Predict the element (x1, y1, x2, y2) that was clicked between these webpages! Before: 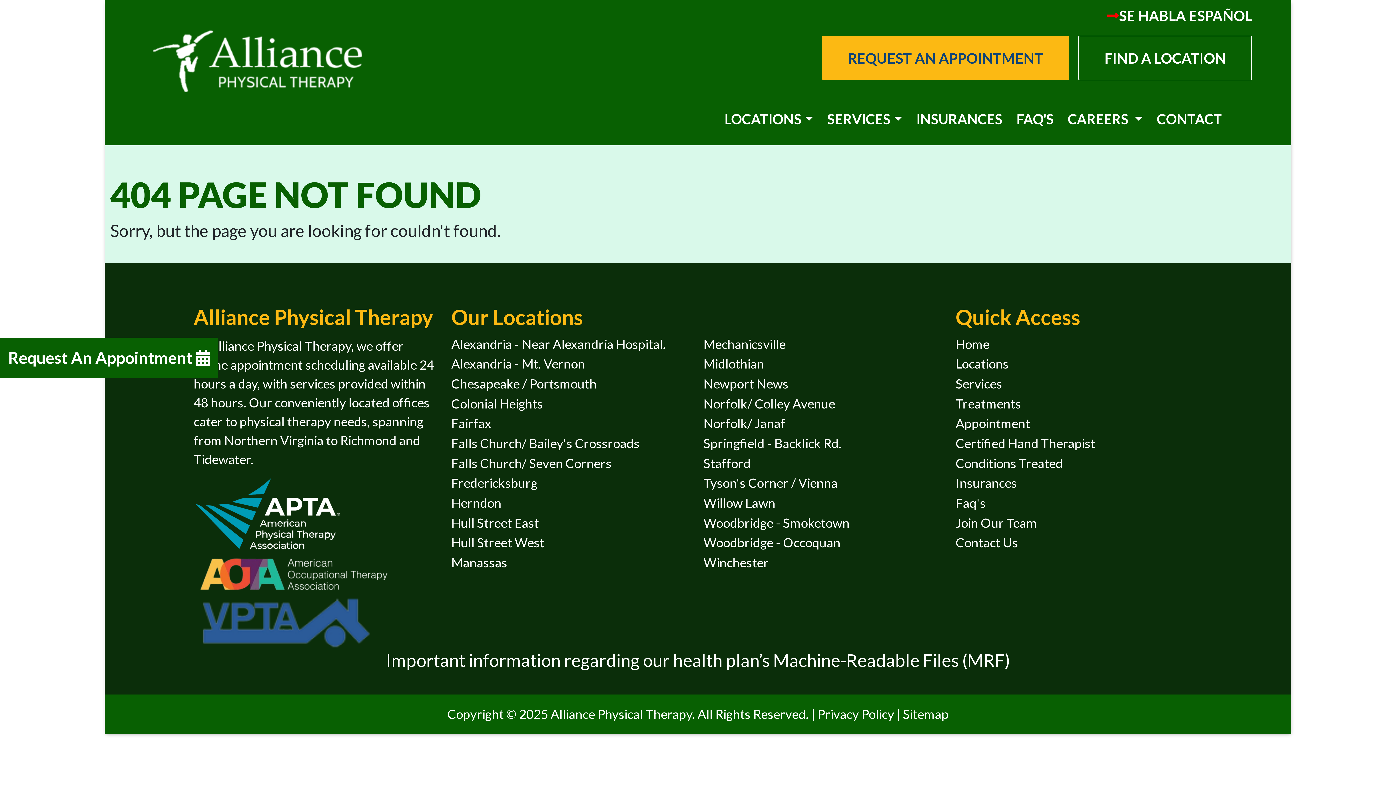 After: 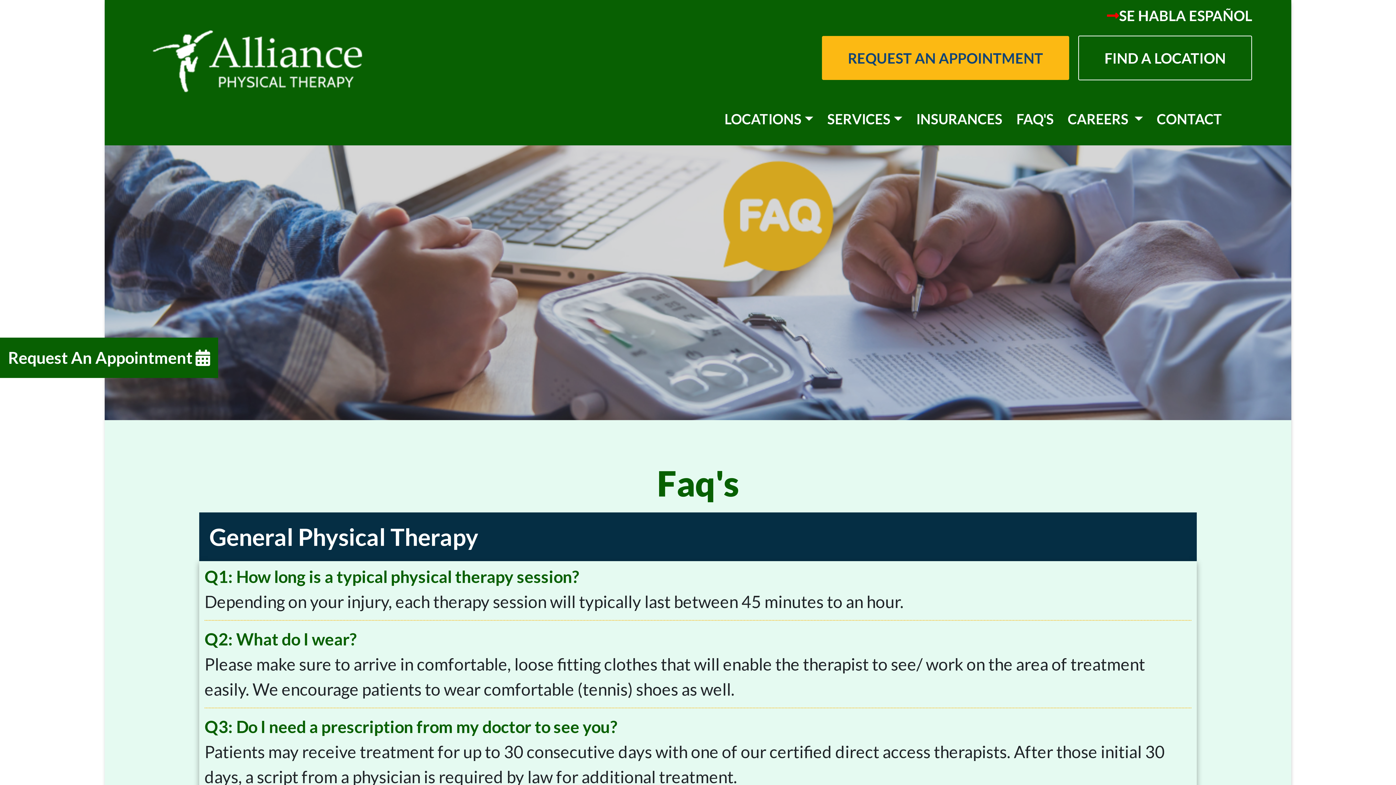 Action: label: FAQ'S bbox: (1009, 100, 1061, 137)